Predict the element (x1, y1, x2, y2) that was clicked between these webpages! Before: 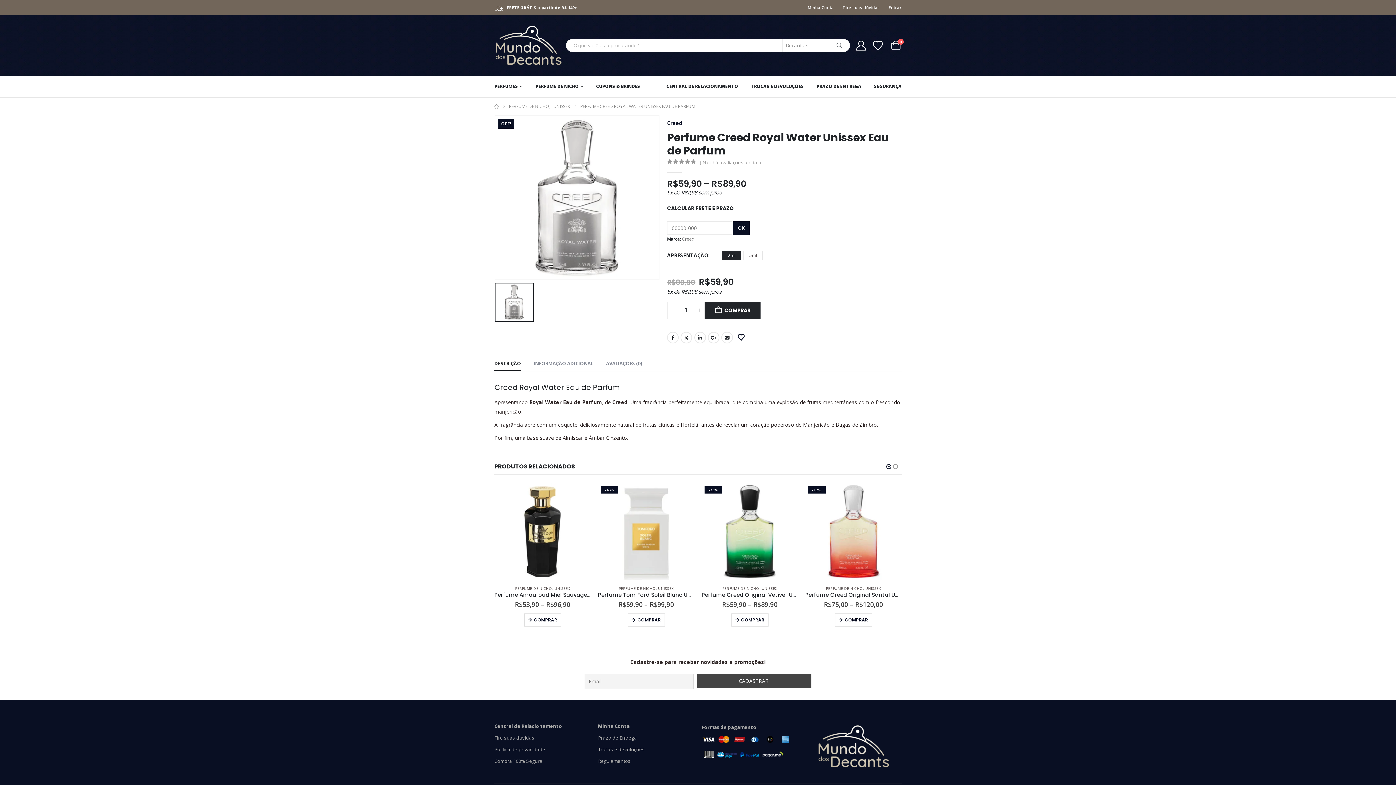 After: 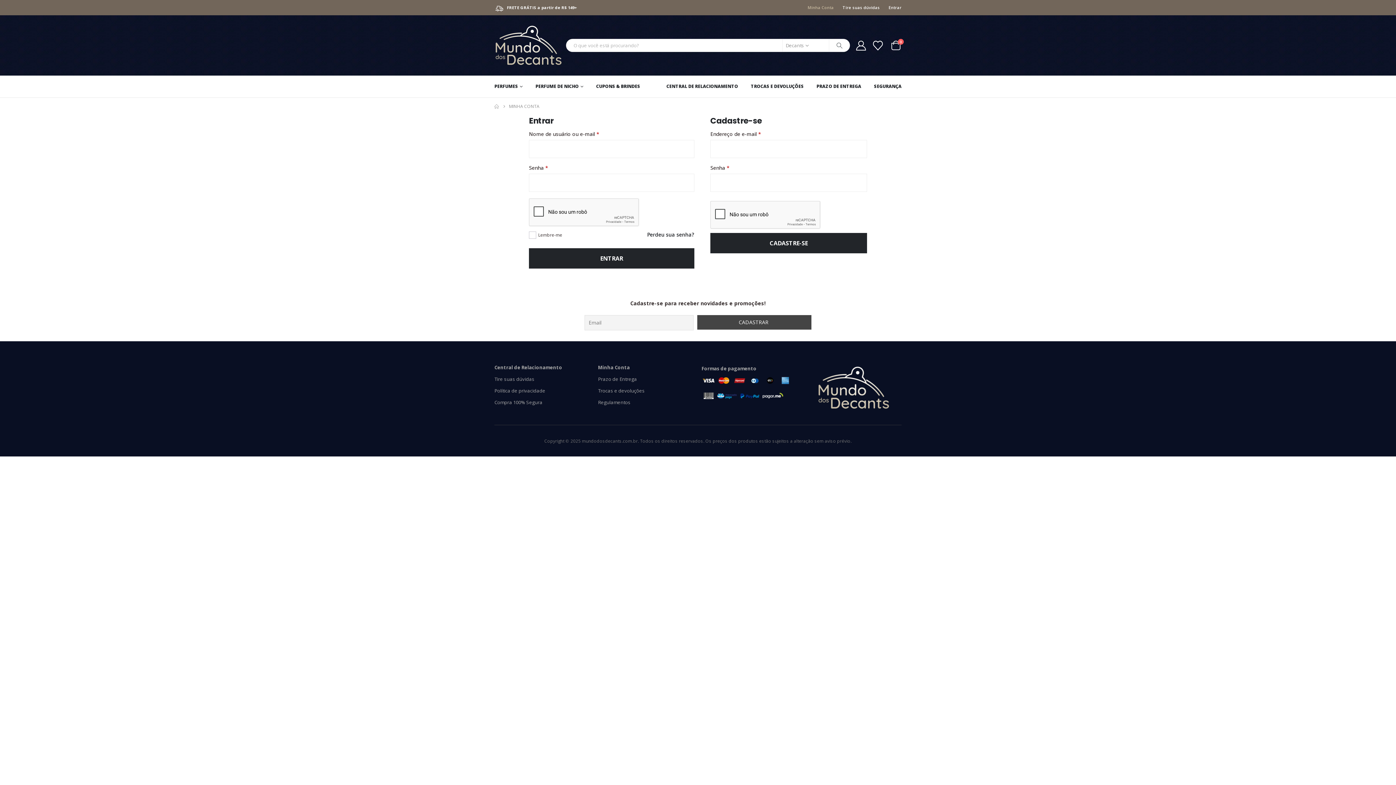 Action: bbox: (883, 0, 901, 15) label: Entrar